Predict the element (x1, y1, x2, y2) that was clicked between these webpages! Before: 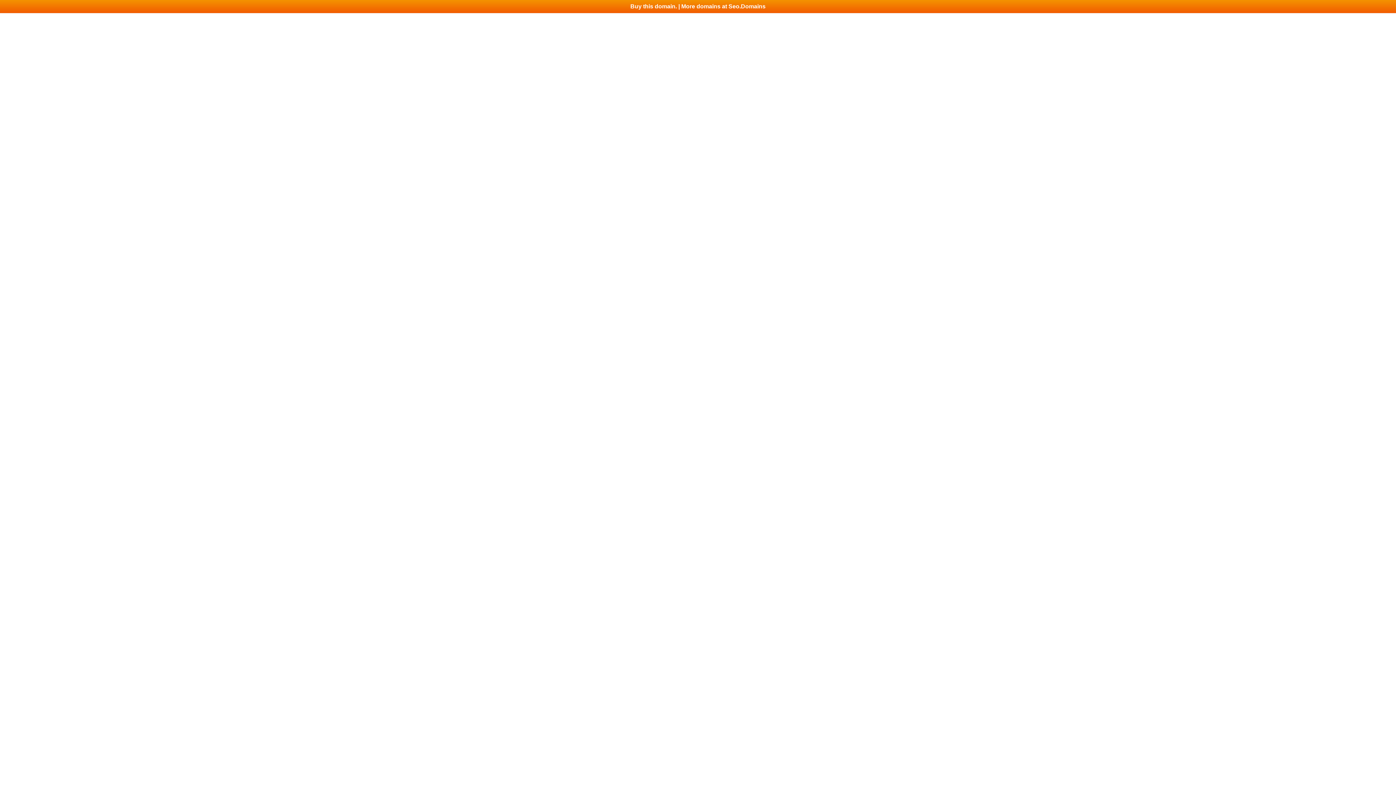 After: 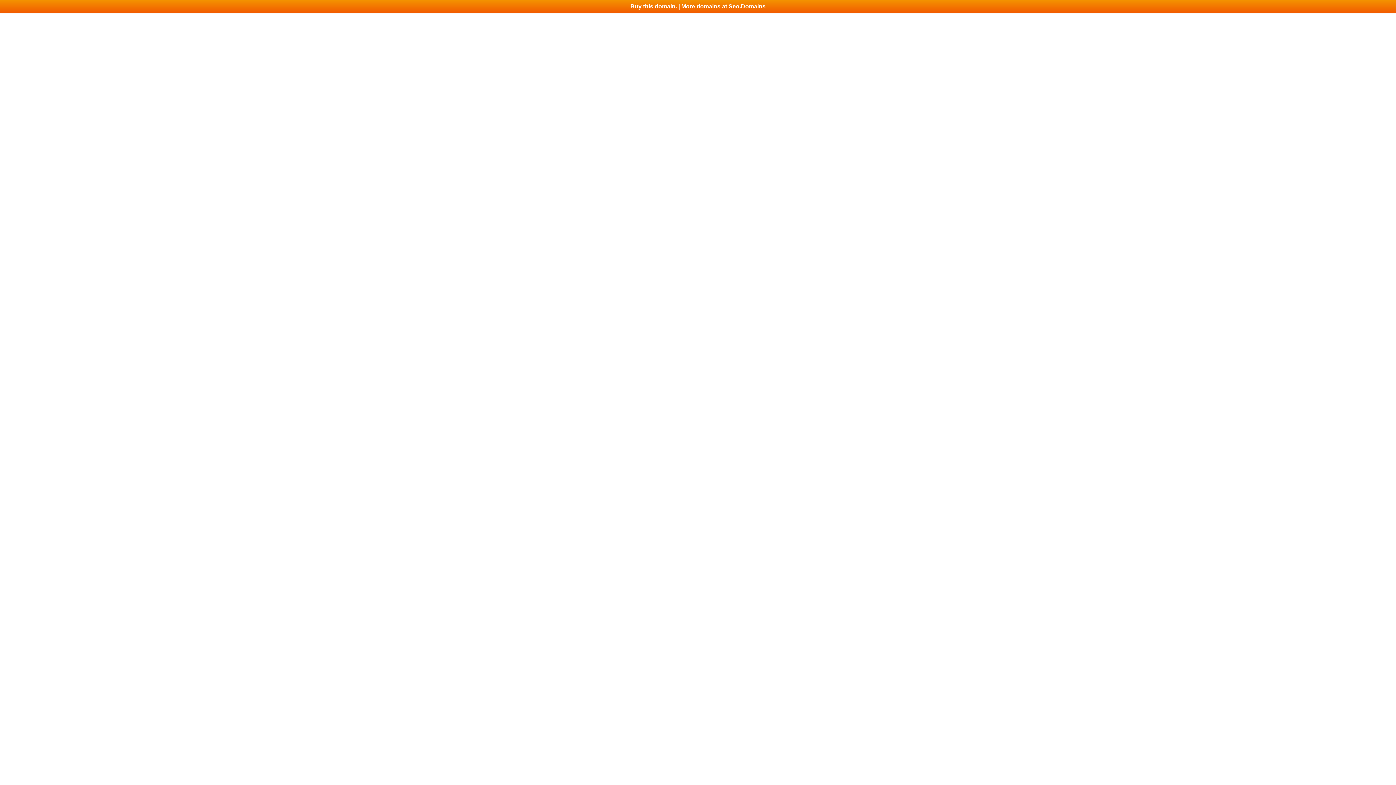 Action: bbox: (0, 0, 1396, 13) label: Buy this domain. | More domains at Seo.Domains